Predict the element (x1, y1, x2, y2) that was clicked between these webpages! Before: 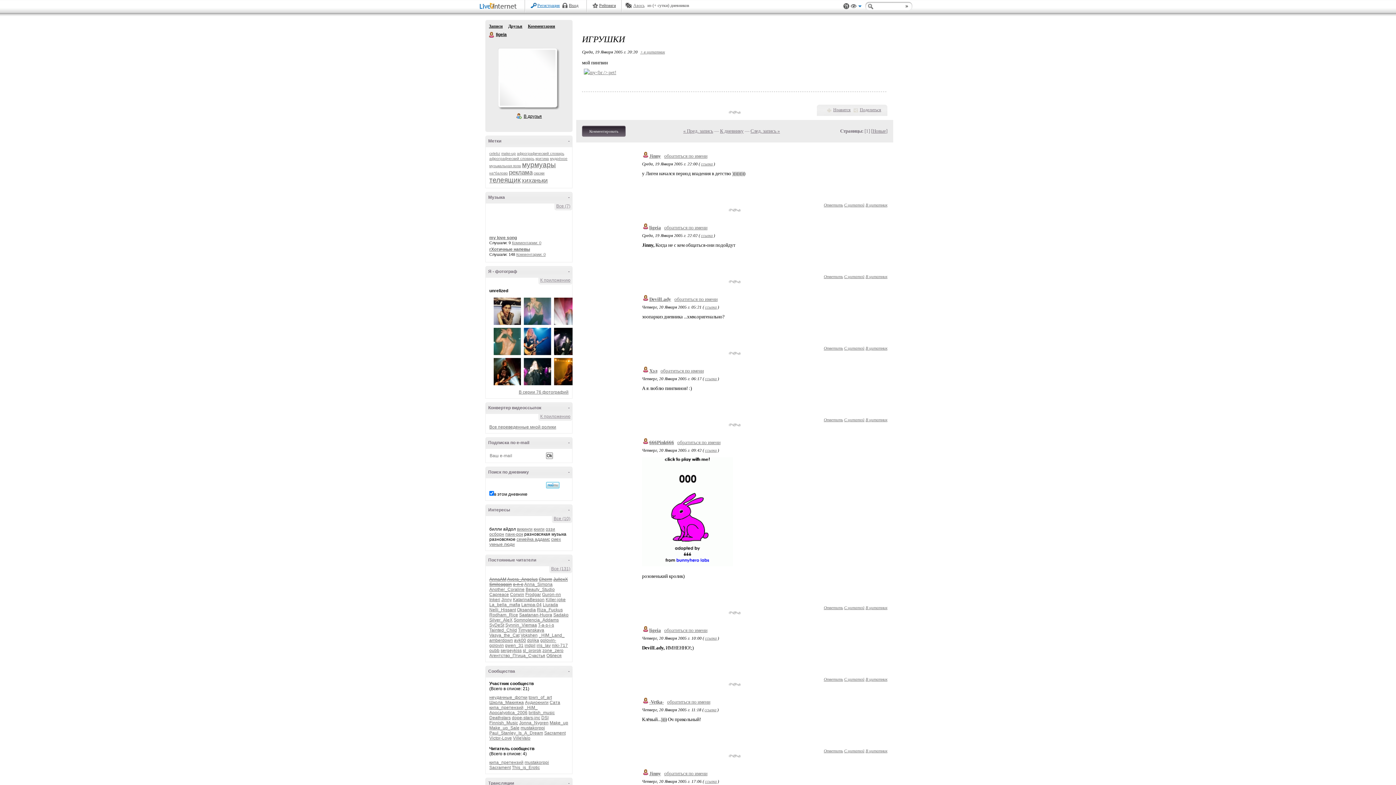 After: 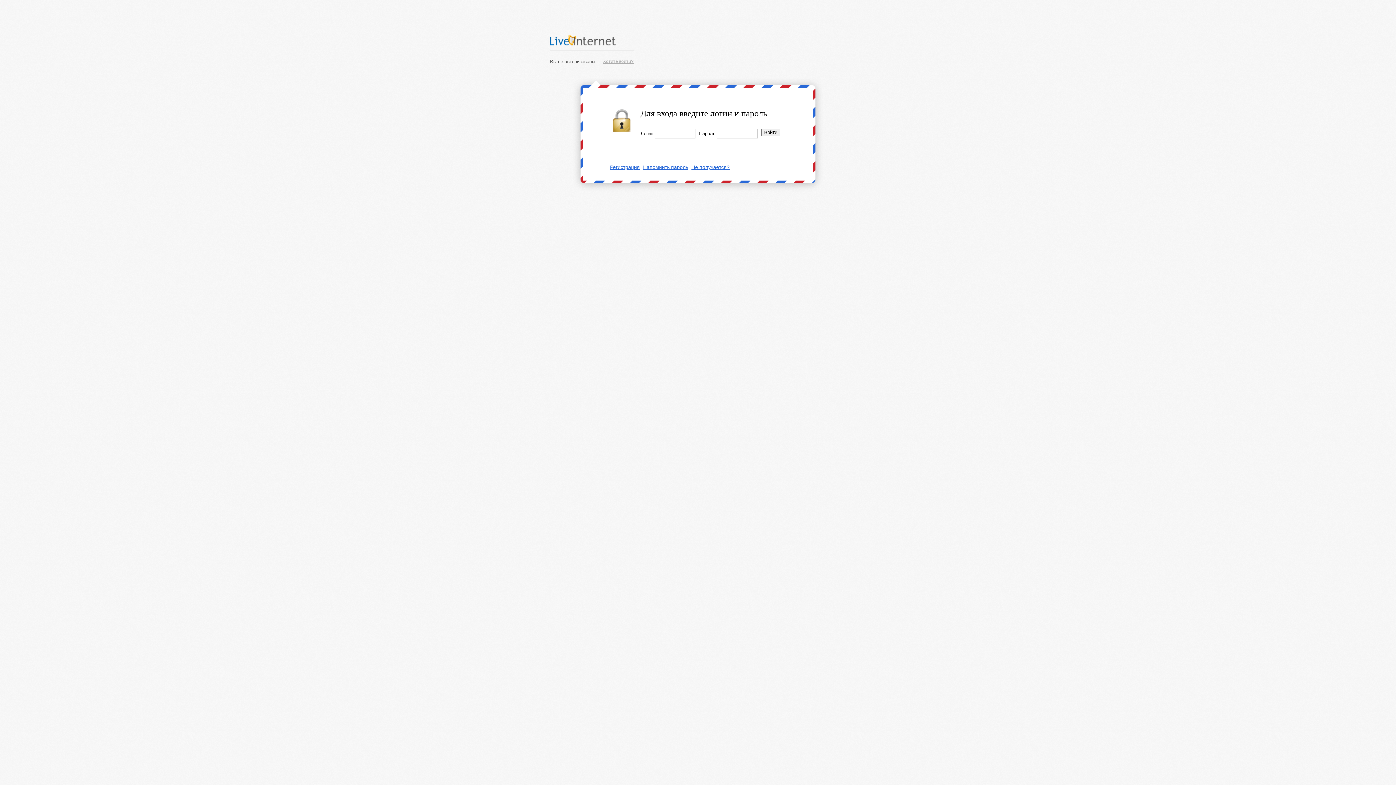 Action: label: В цитатник bbox: (865, 677, 887, 681)